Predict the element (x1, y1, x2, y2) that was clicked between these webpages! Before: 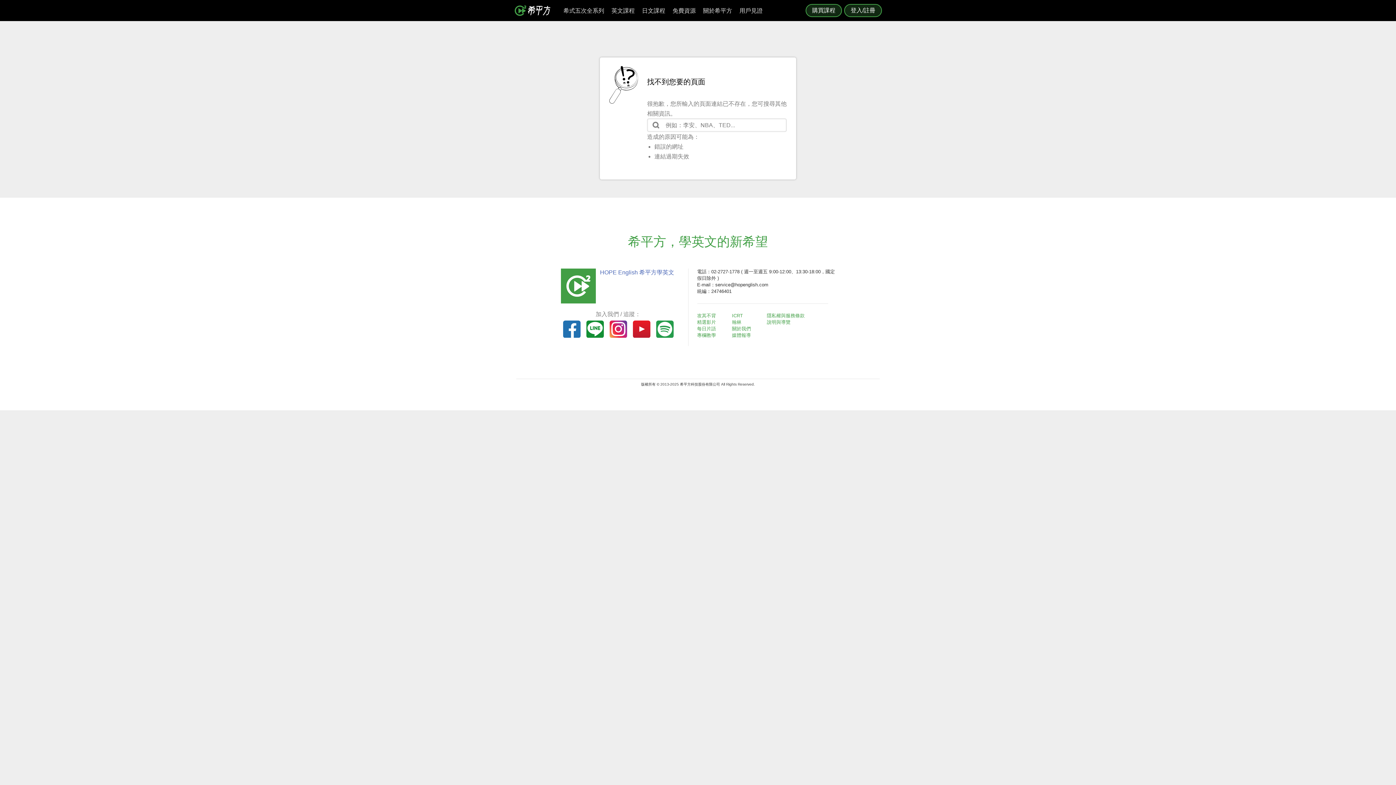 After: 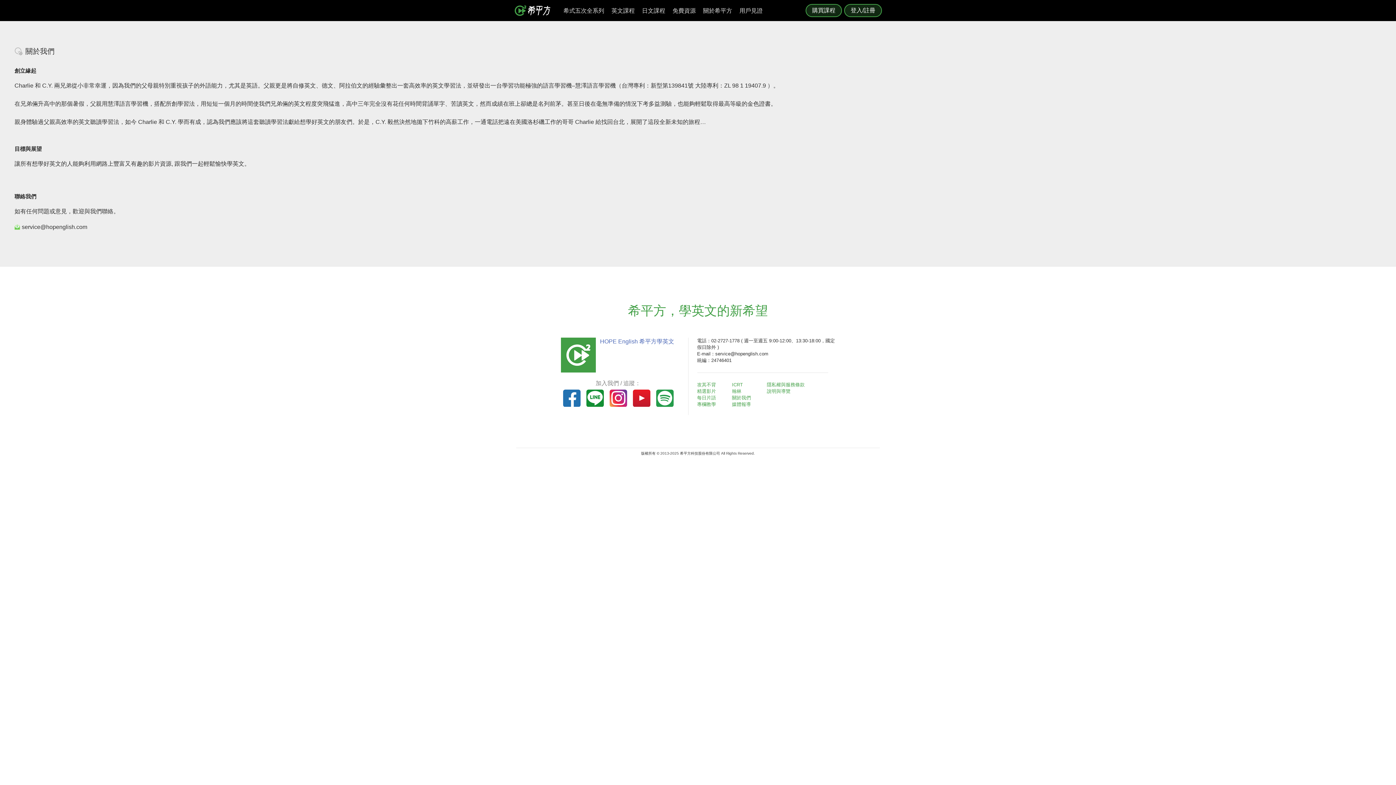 Action: label: 關於我們 bbox: (732, 326, 751, 331)